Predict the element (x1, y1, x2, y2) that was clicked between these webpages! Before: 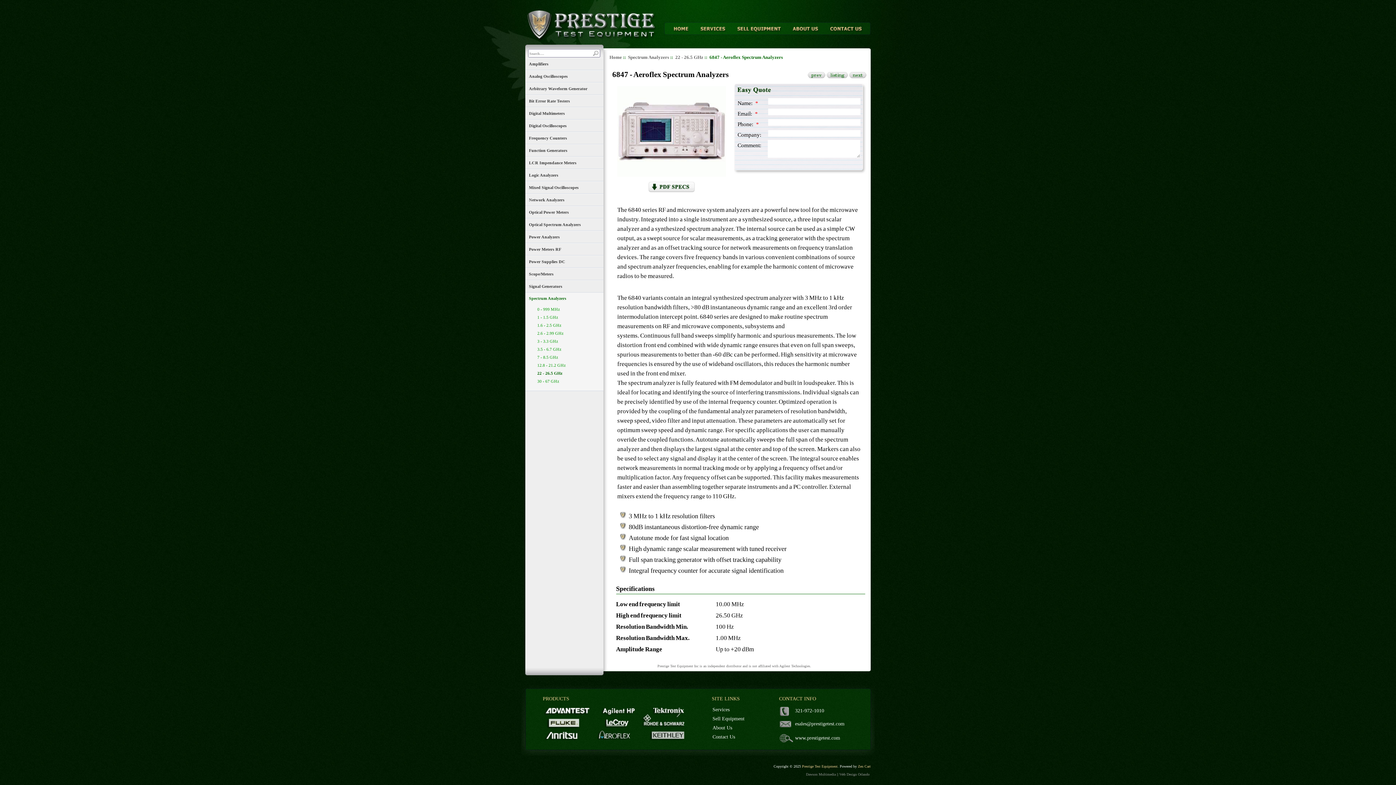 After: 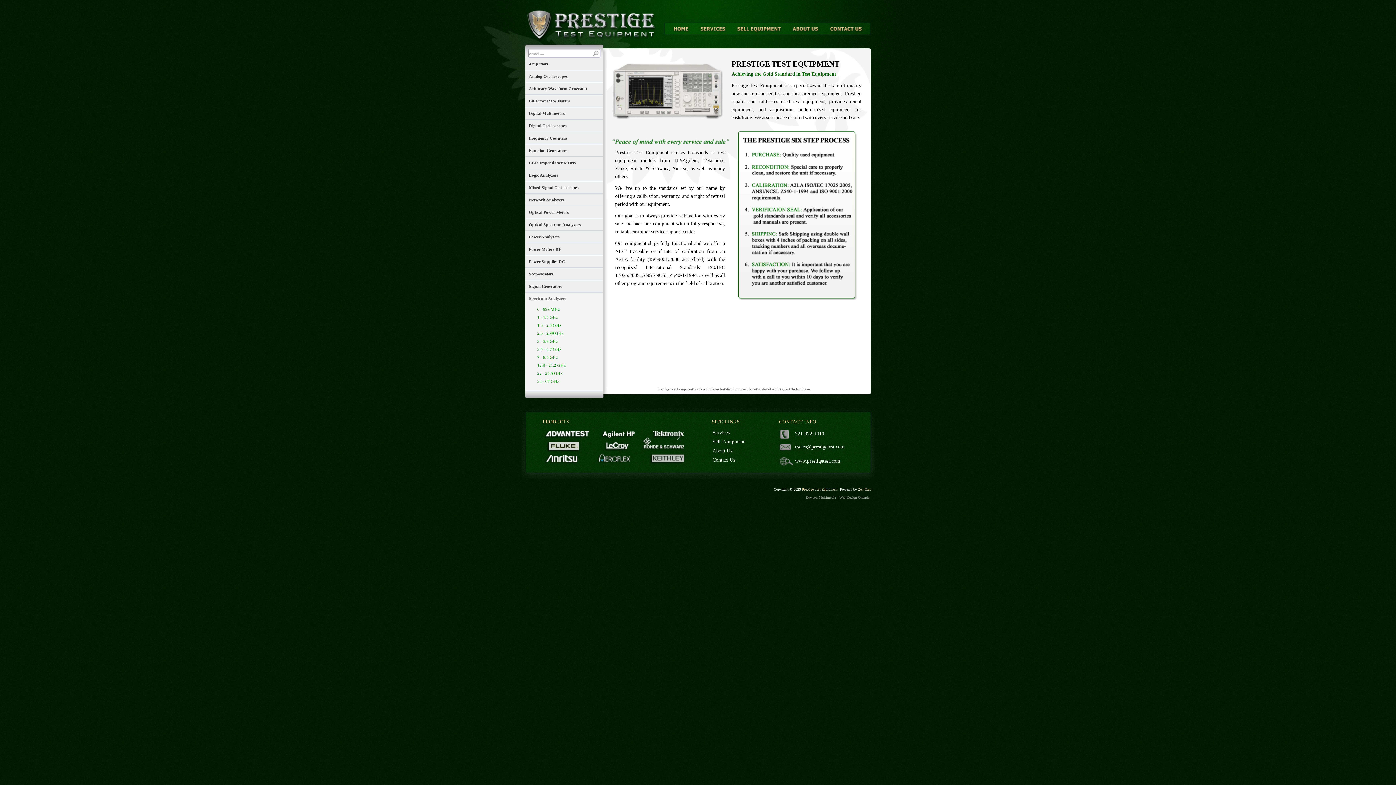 Action: bbox: (664, 22, 692, 34) label: Home